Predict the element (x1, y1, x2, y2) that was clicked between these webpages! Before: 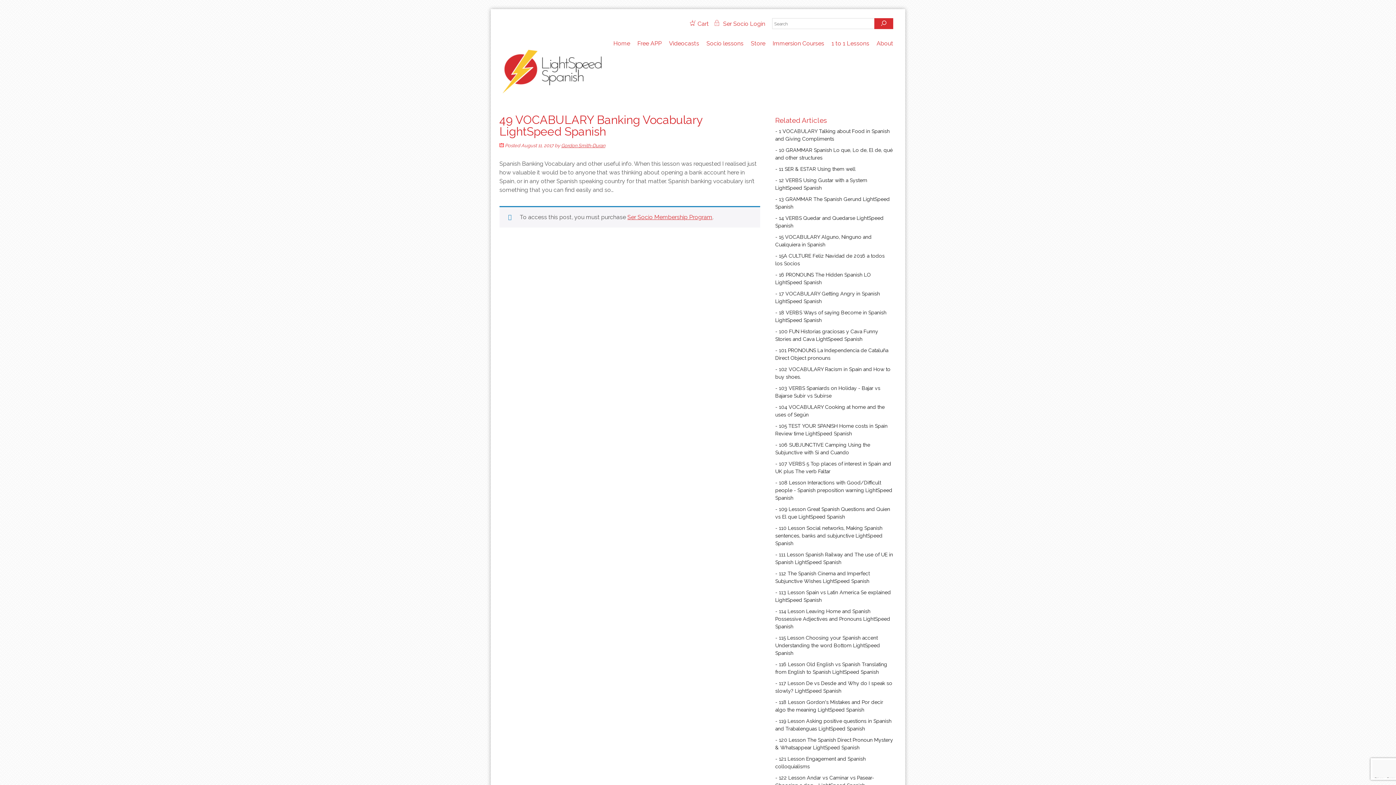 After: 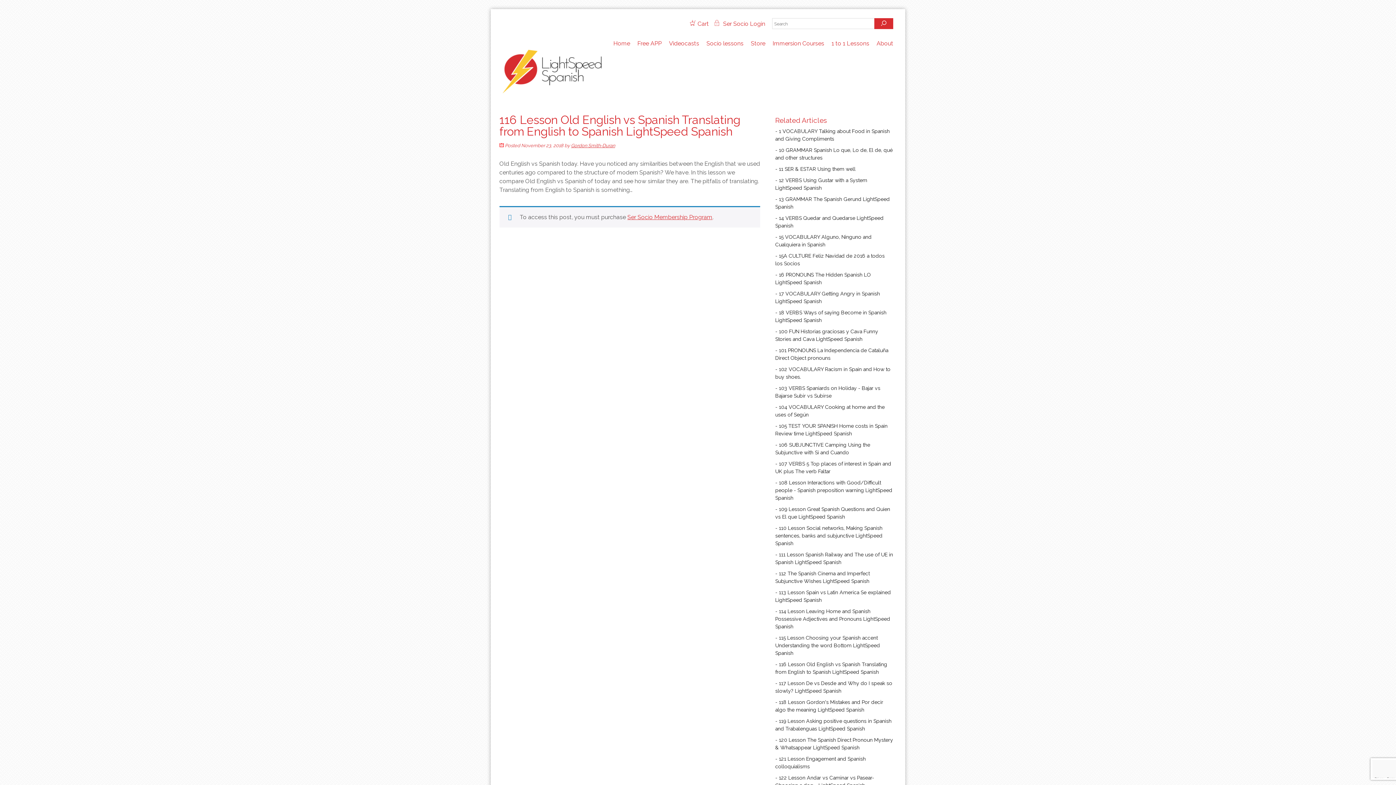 Action: label: 116 Lesson Old English vs Spanish Translating from English to Spanish LightSpeed Spanish bbox: (775, 660, 893, 676)